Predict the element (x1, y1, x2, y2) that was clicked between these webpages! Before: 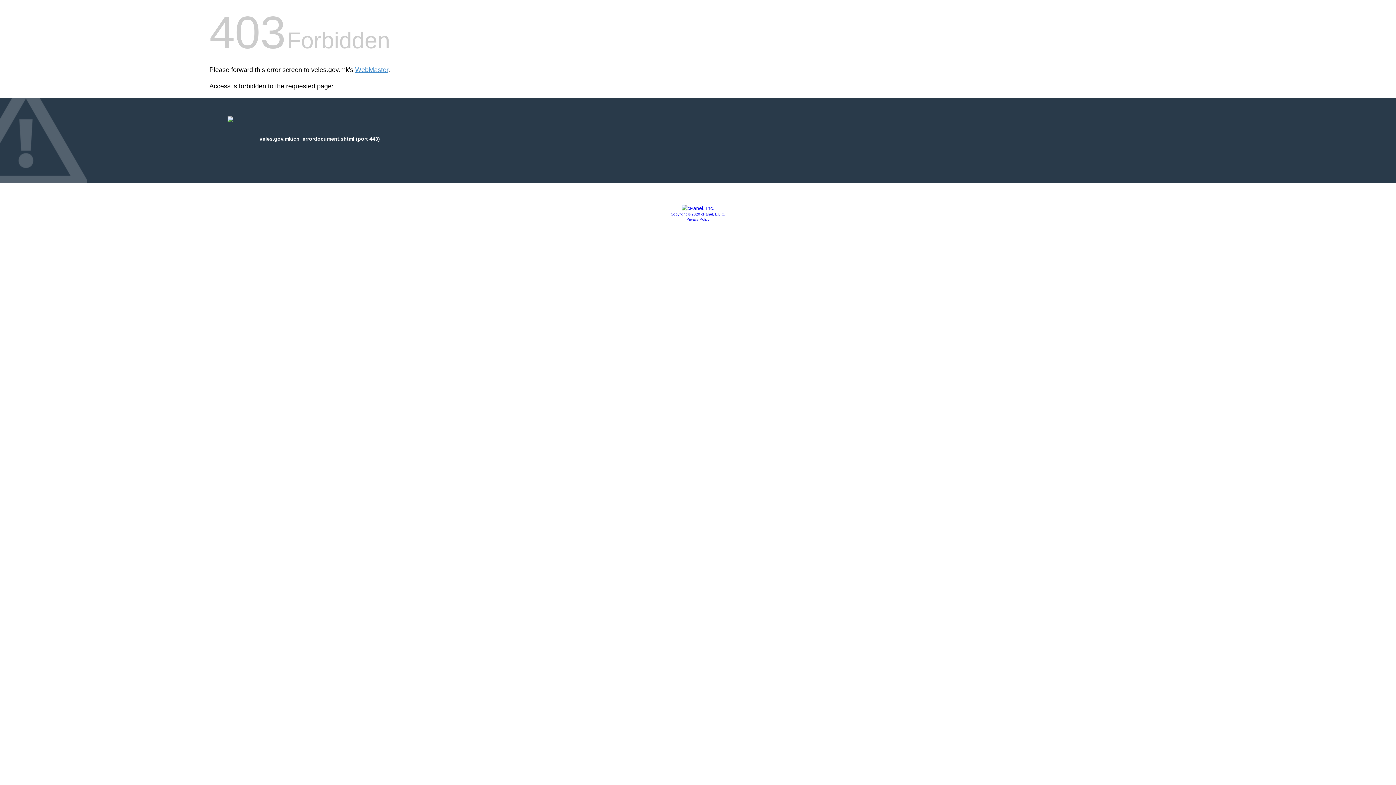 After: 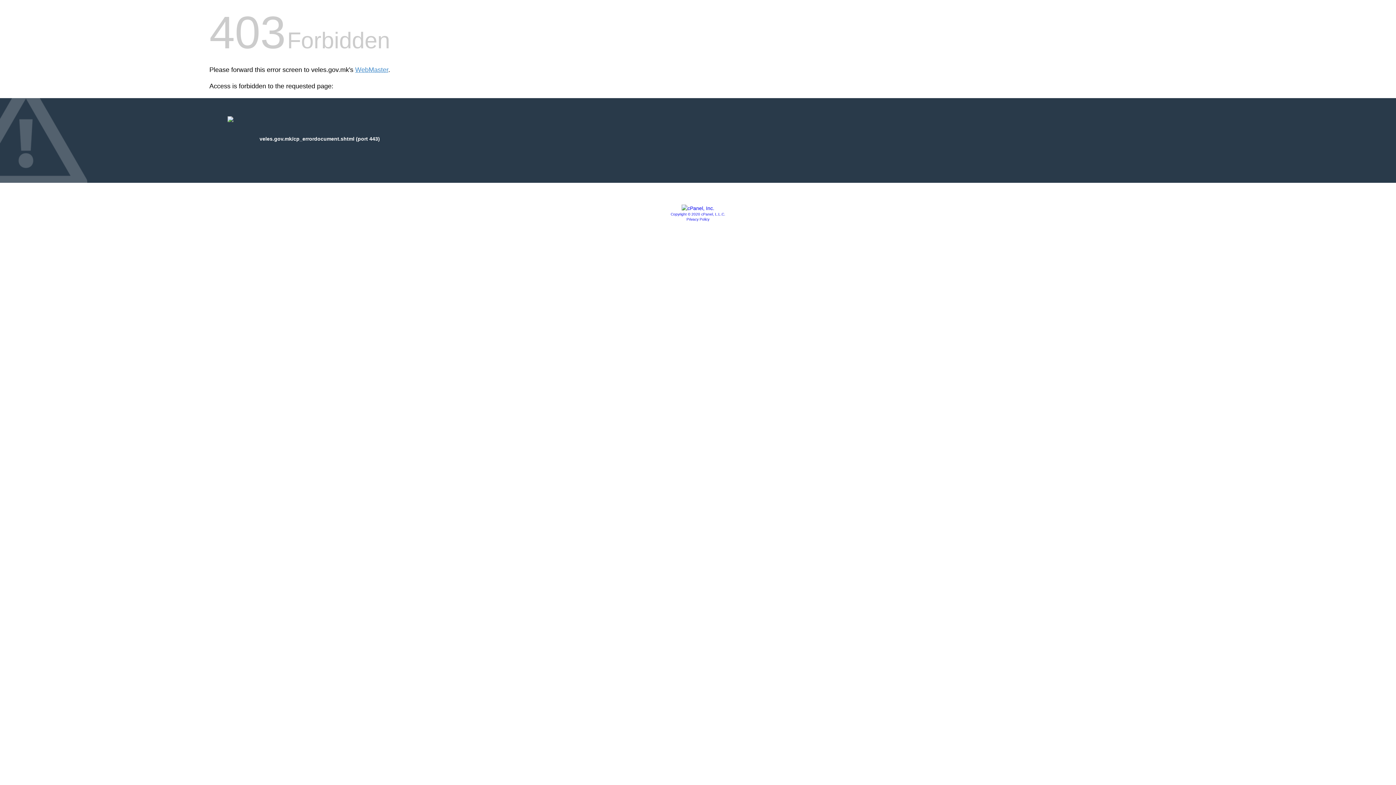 Action: bbox: (681, 205, 714, 211)